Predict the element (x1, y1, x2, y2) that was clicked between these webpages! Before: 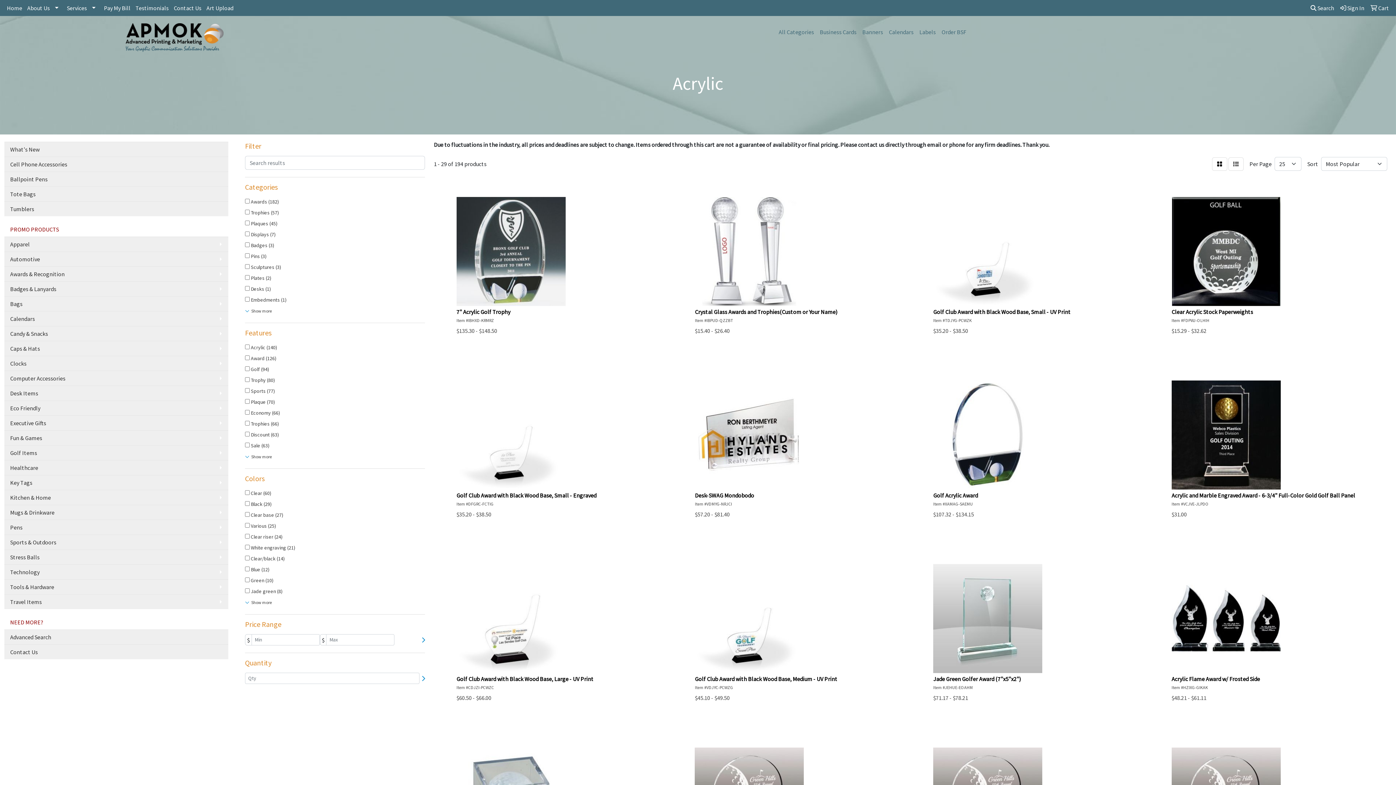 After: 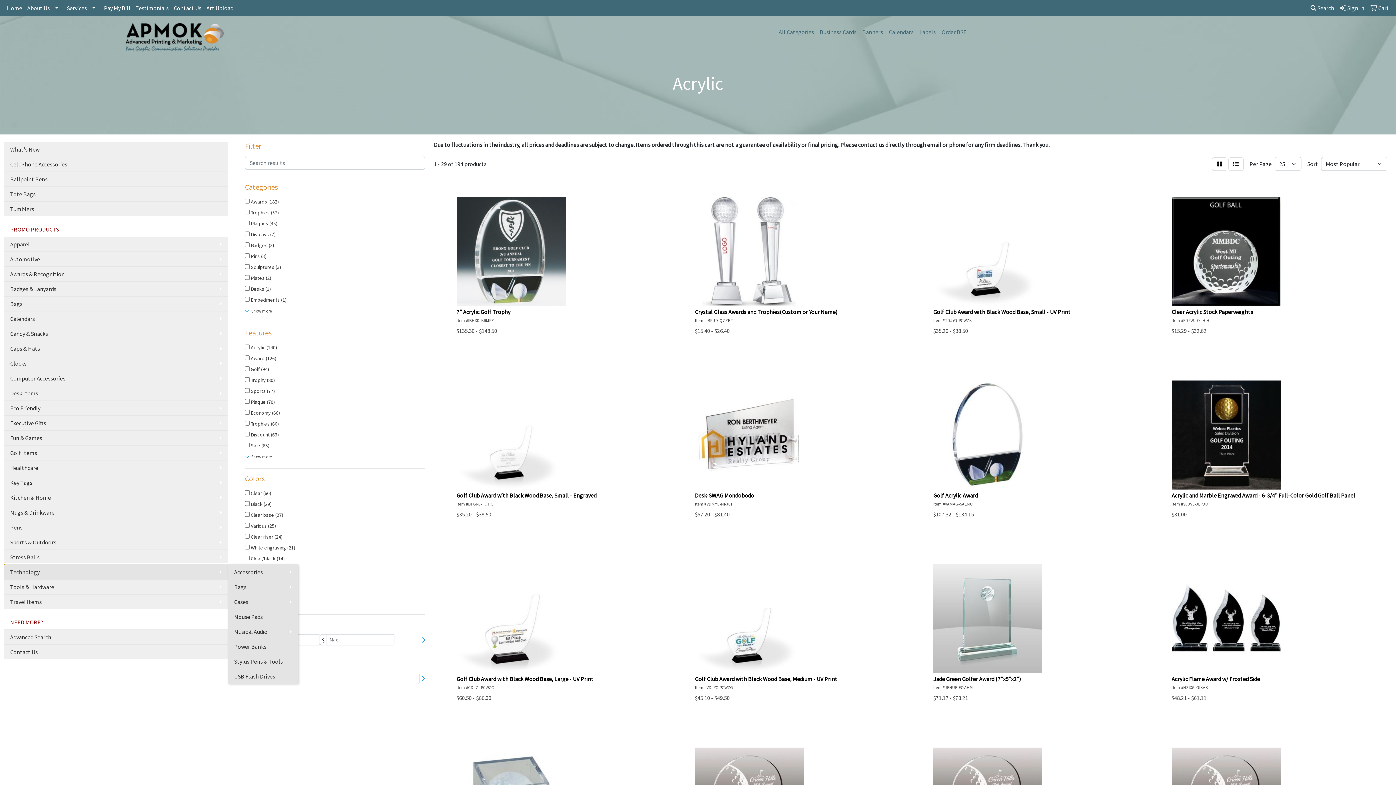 Action: label: Technology bbox: (4, 564, 228, 579)